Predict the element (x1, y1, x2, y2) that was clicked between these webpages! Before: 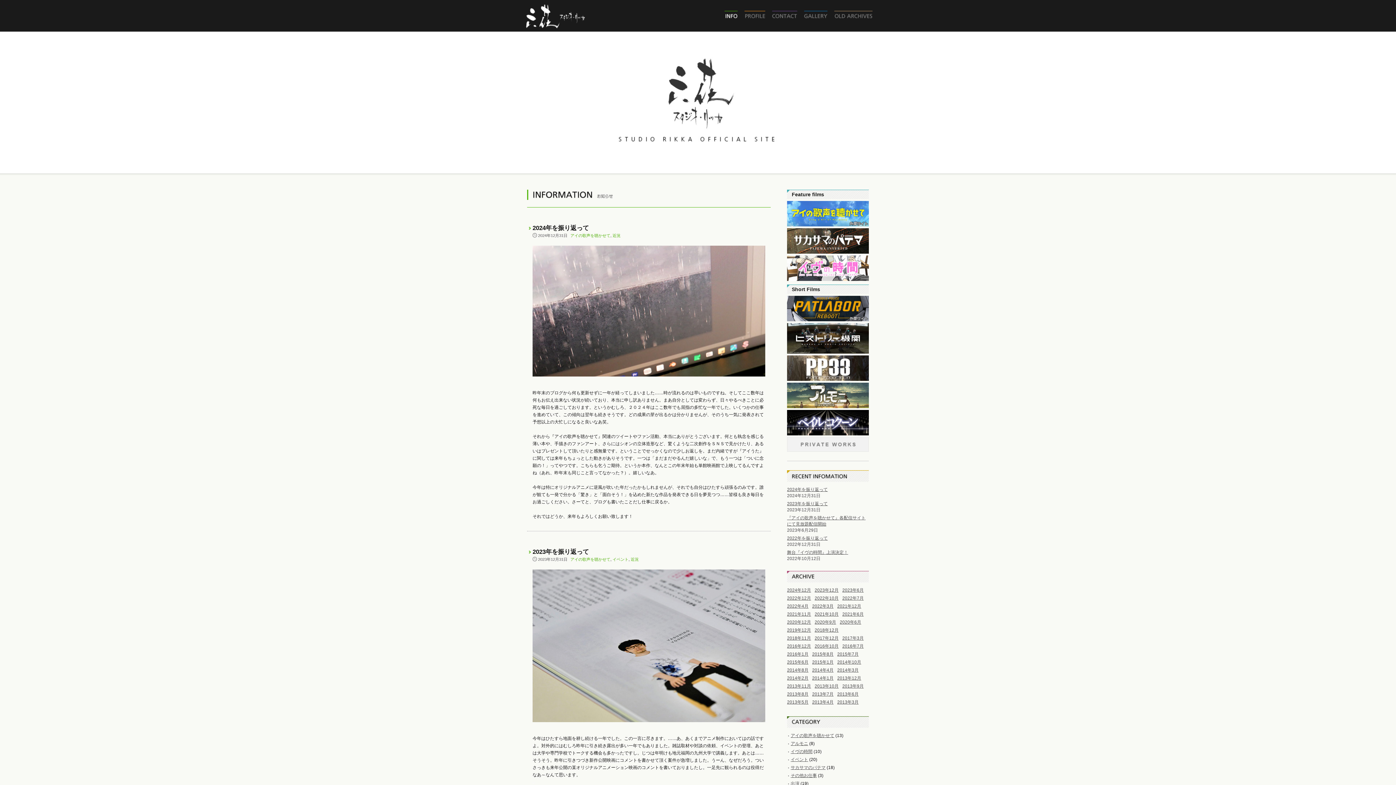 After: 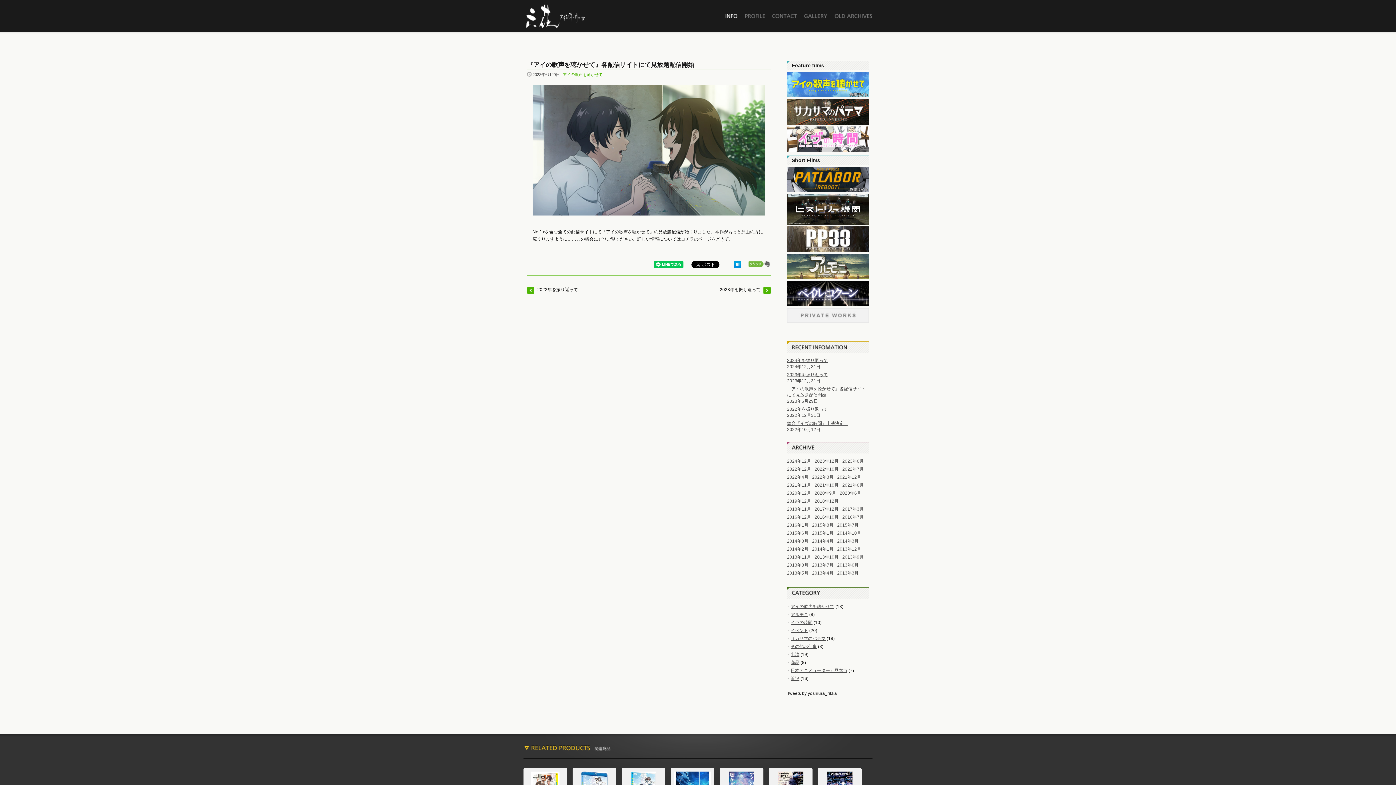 Action: bbox: (787, 515, 869, 527) label: 『アイの歌声を聴かせて』各配信サイトにて見放題配信開始